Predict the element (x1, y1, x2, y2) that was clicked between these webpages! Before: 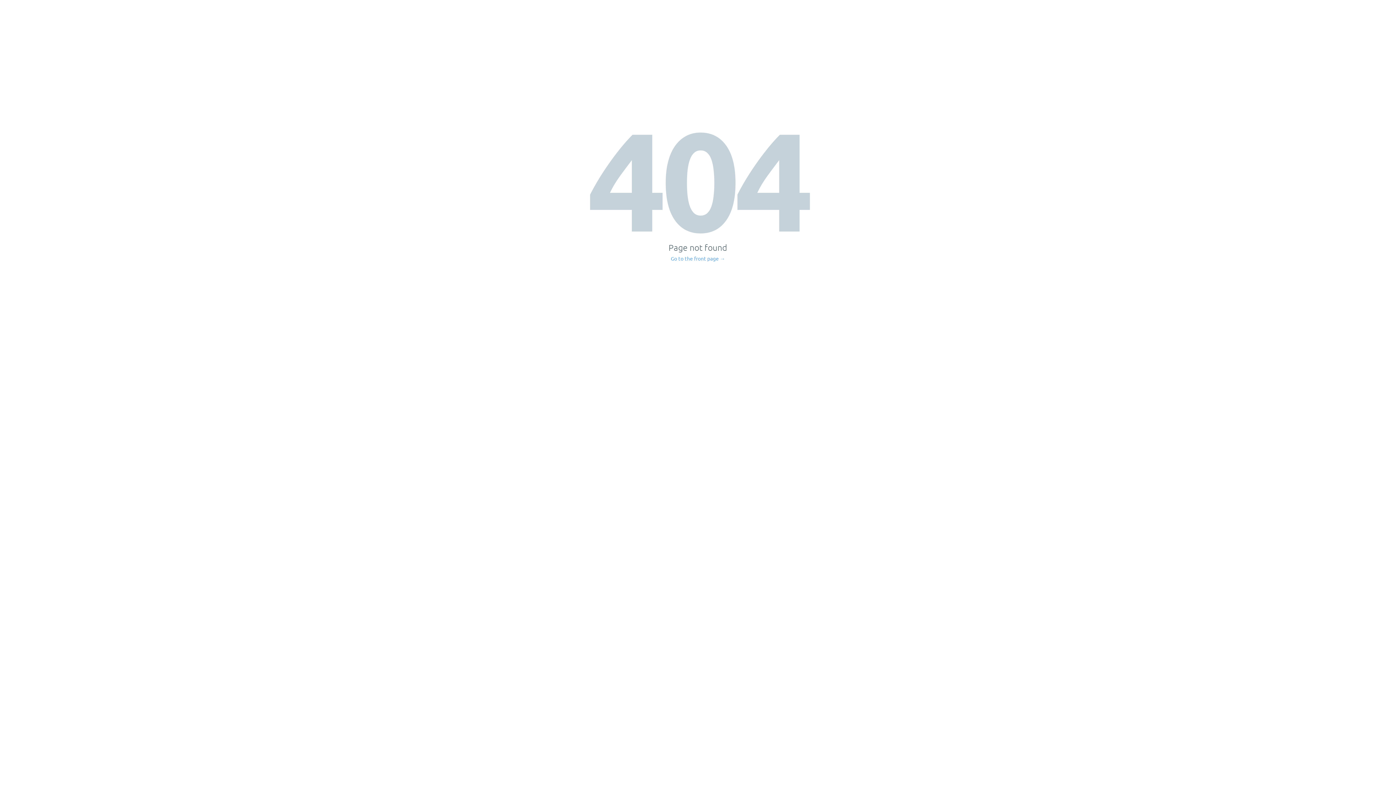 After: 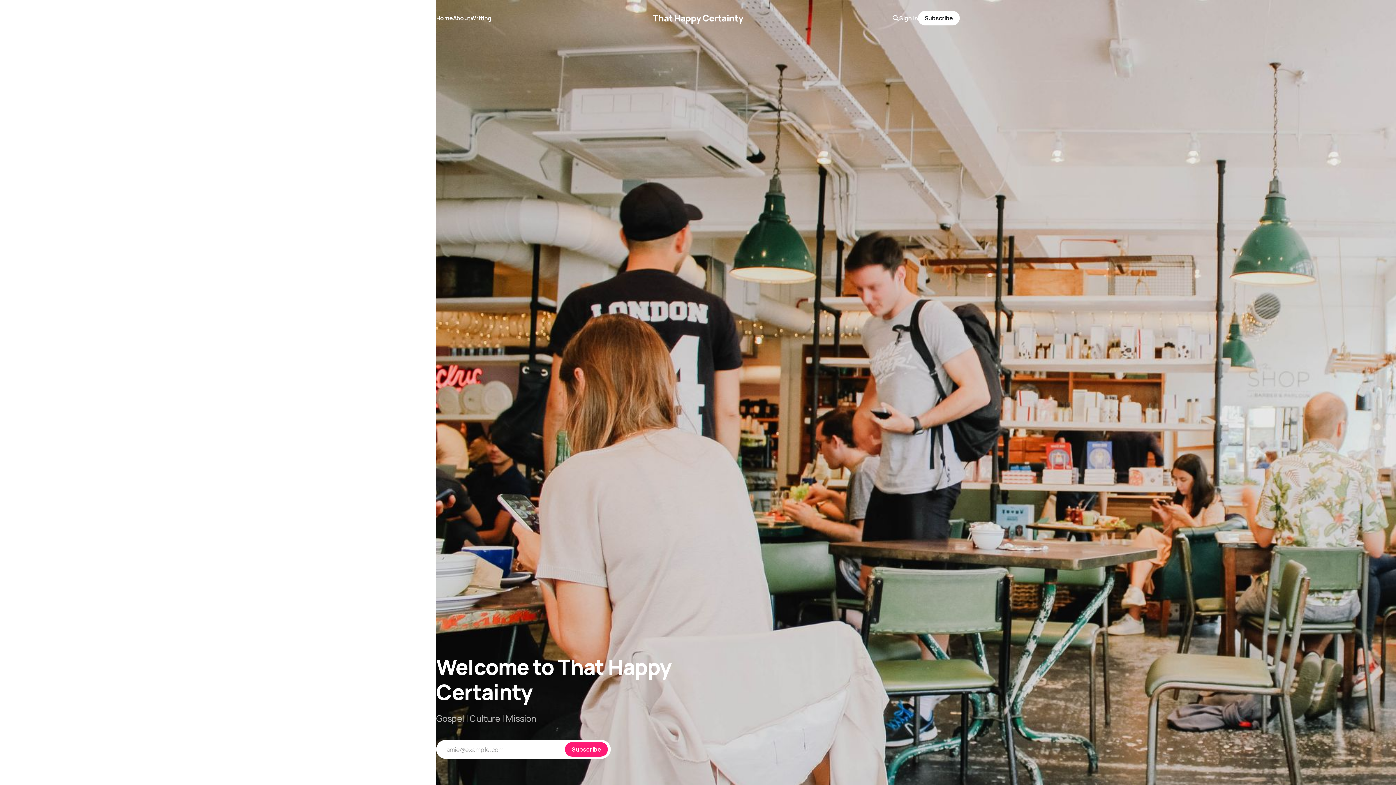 Action: bbox: (671, 256, 725, 261) label: Go to the front page →